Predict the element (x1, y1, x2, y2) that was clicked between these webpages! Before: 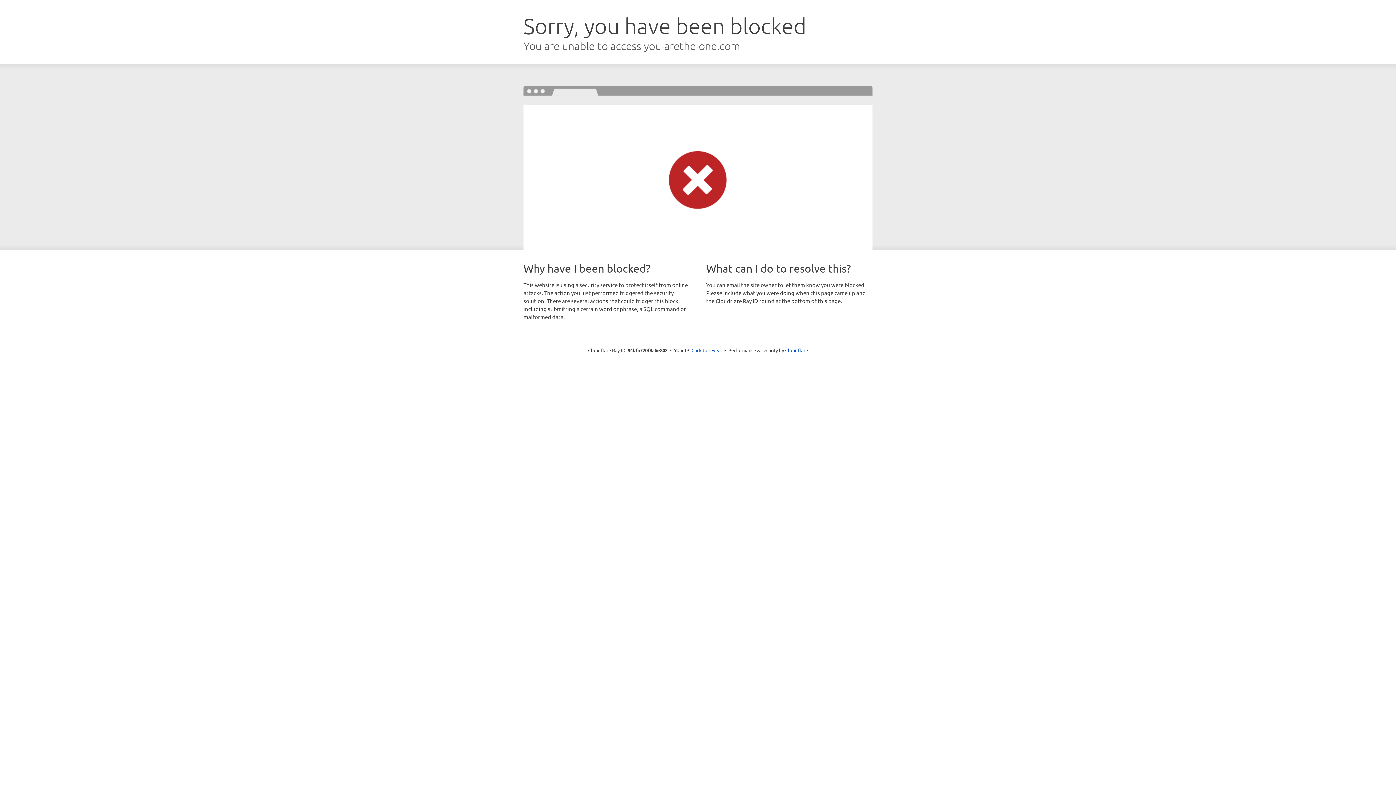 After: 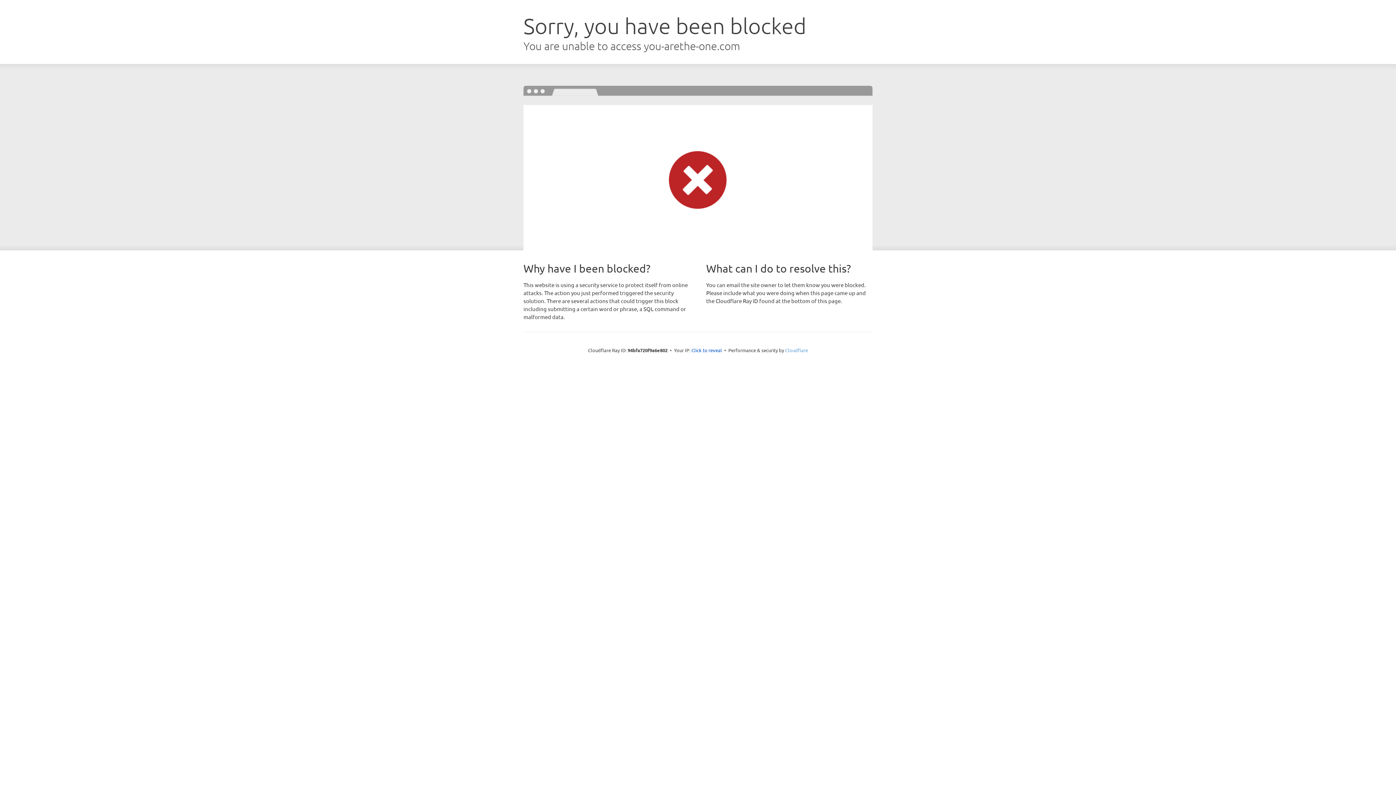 Action: bbox: (785, 347, 808, 353) label: Cloudflare